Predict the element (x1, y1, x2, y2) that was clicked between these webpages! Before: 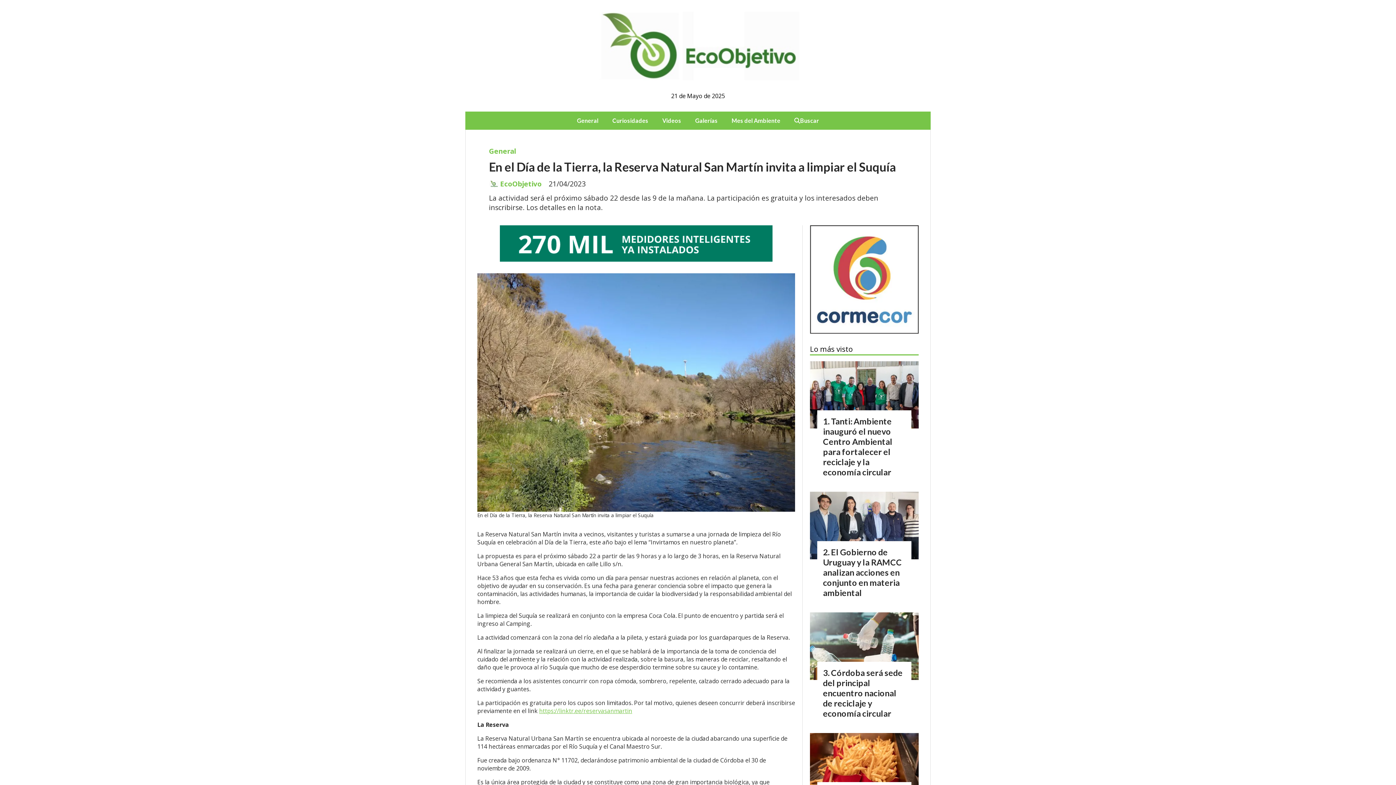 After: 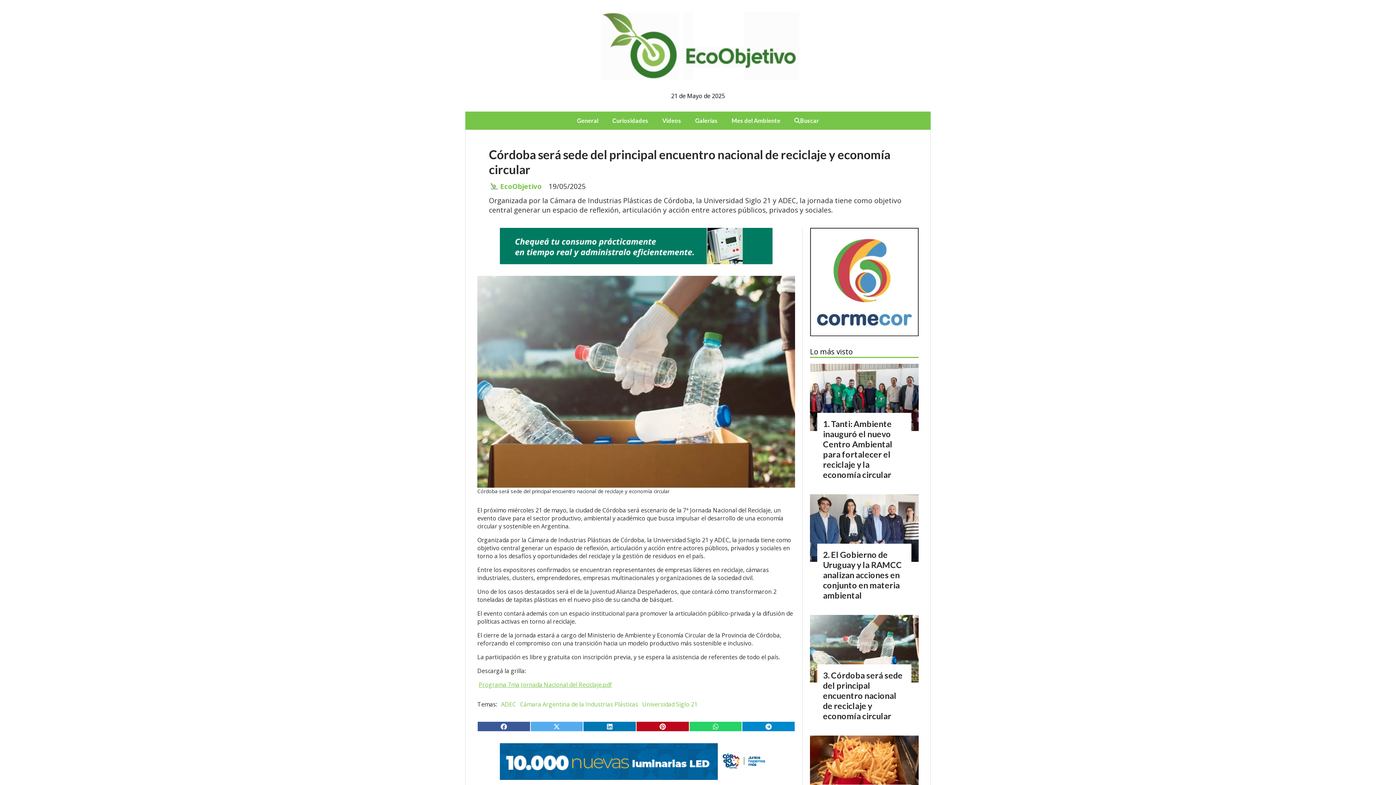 Action: bbox: (810, 612, 918, 680)